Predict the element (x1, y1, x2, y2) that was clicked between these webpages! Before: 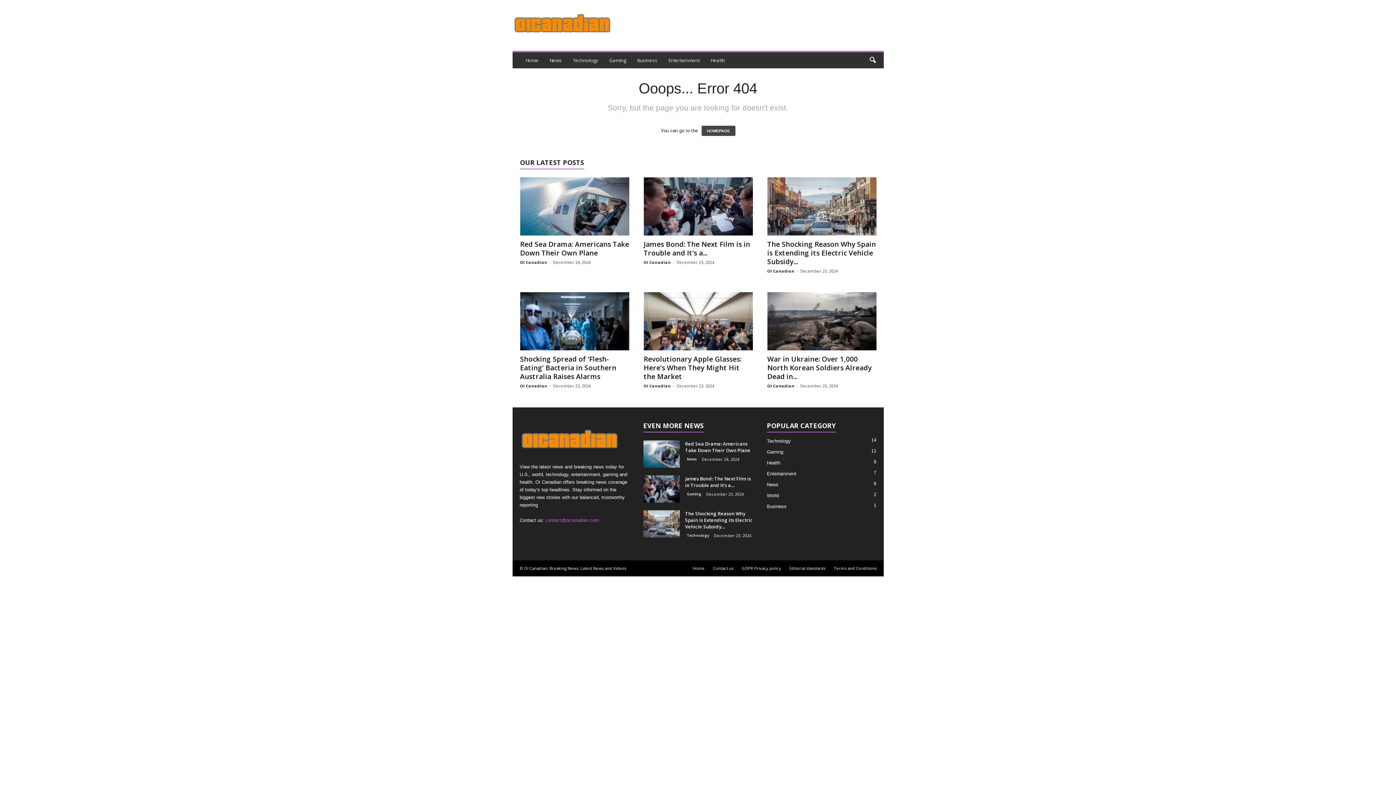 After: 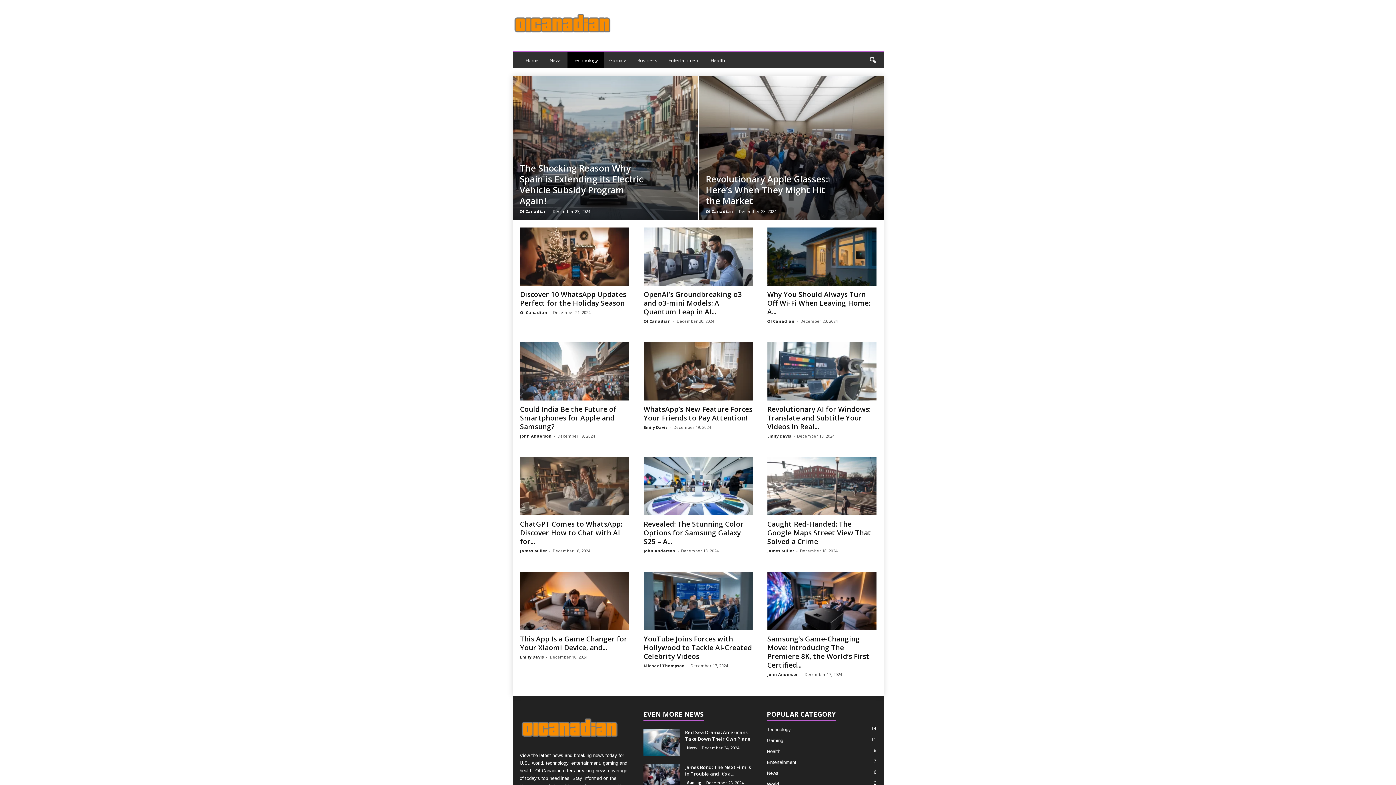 Action: label: Technology
14 bbox: (767, 438, 791, 444)